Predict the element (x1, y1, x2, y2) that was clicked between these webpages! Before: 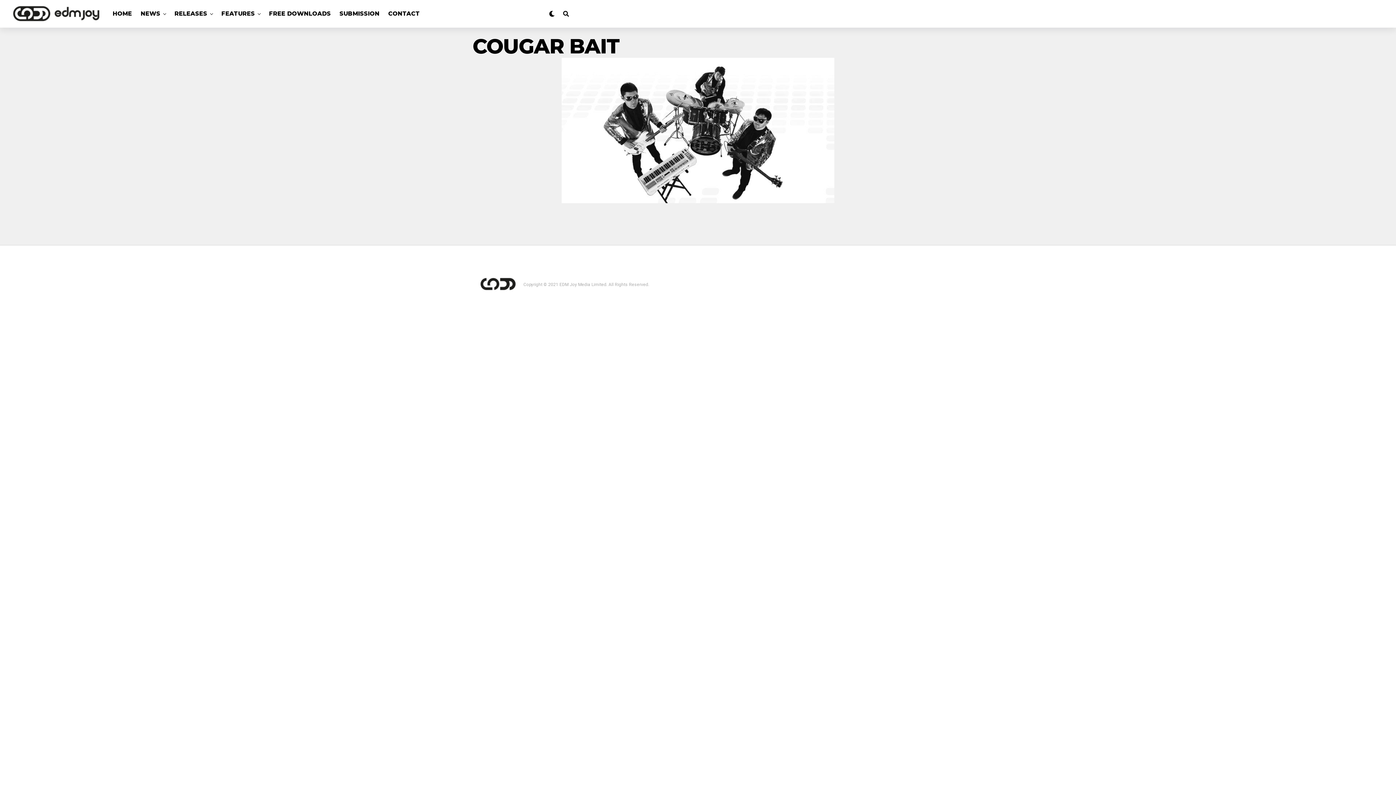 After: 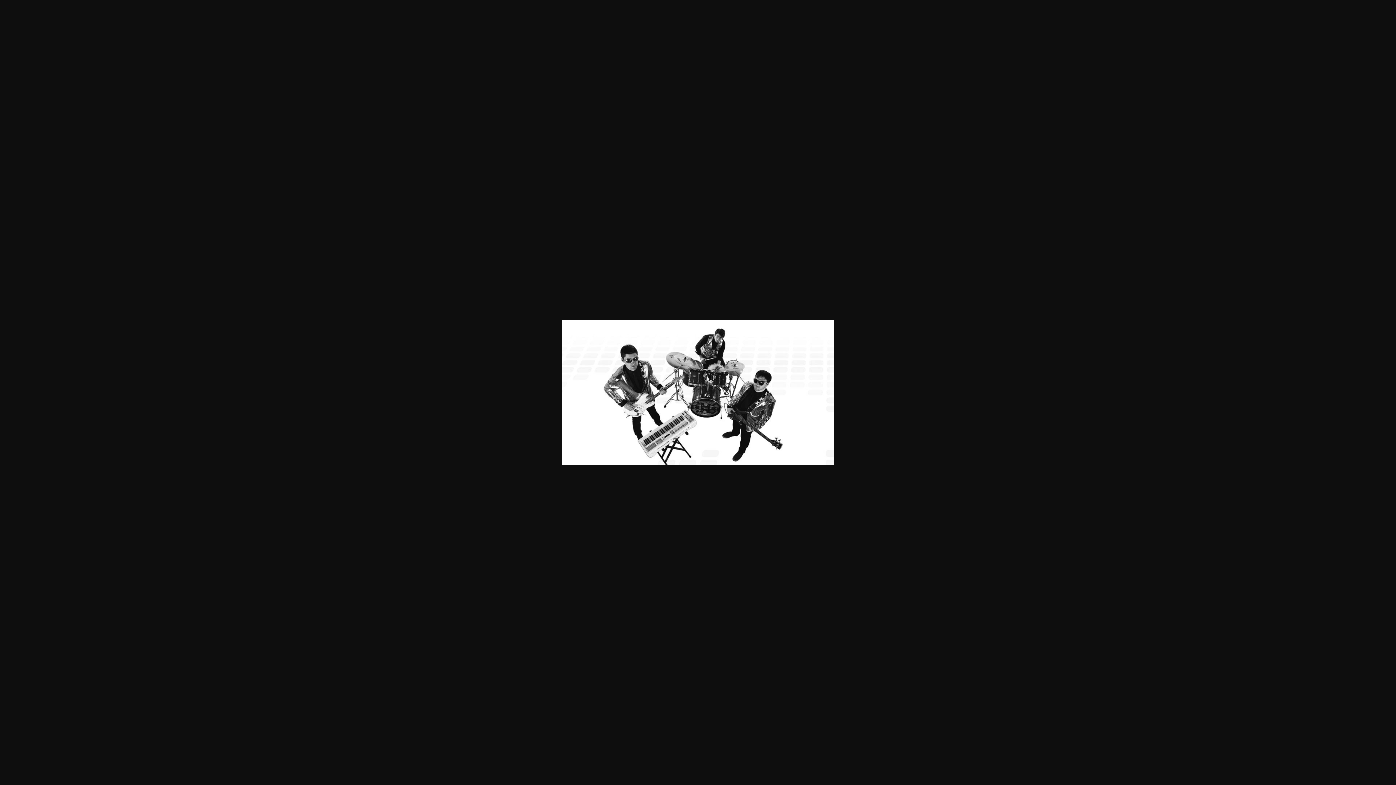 Action: bbox: (561, 197, 834, 204)